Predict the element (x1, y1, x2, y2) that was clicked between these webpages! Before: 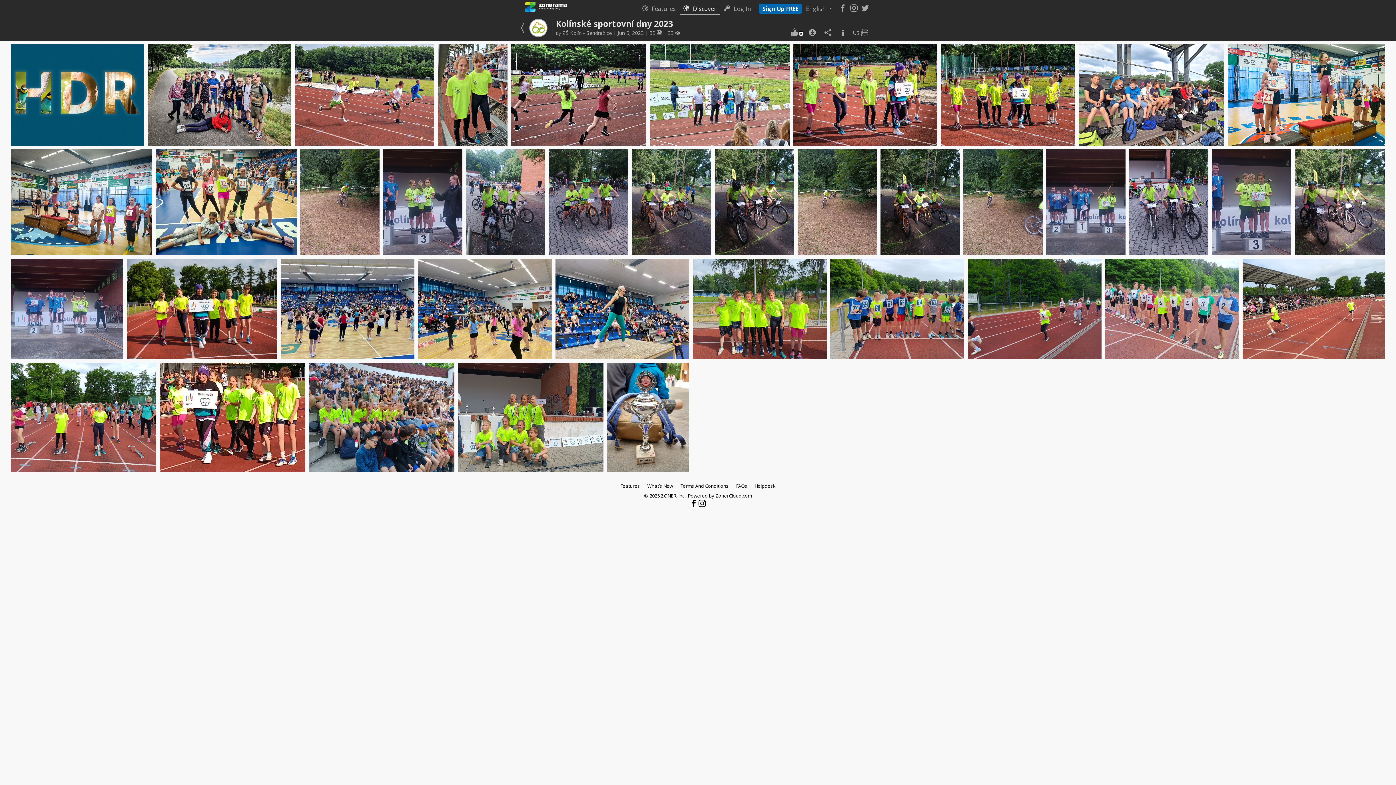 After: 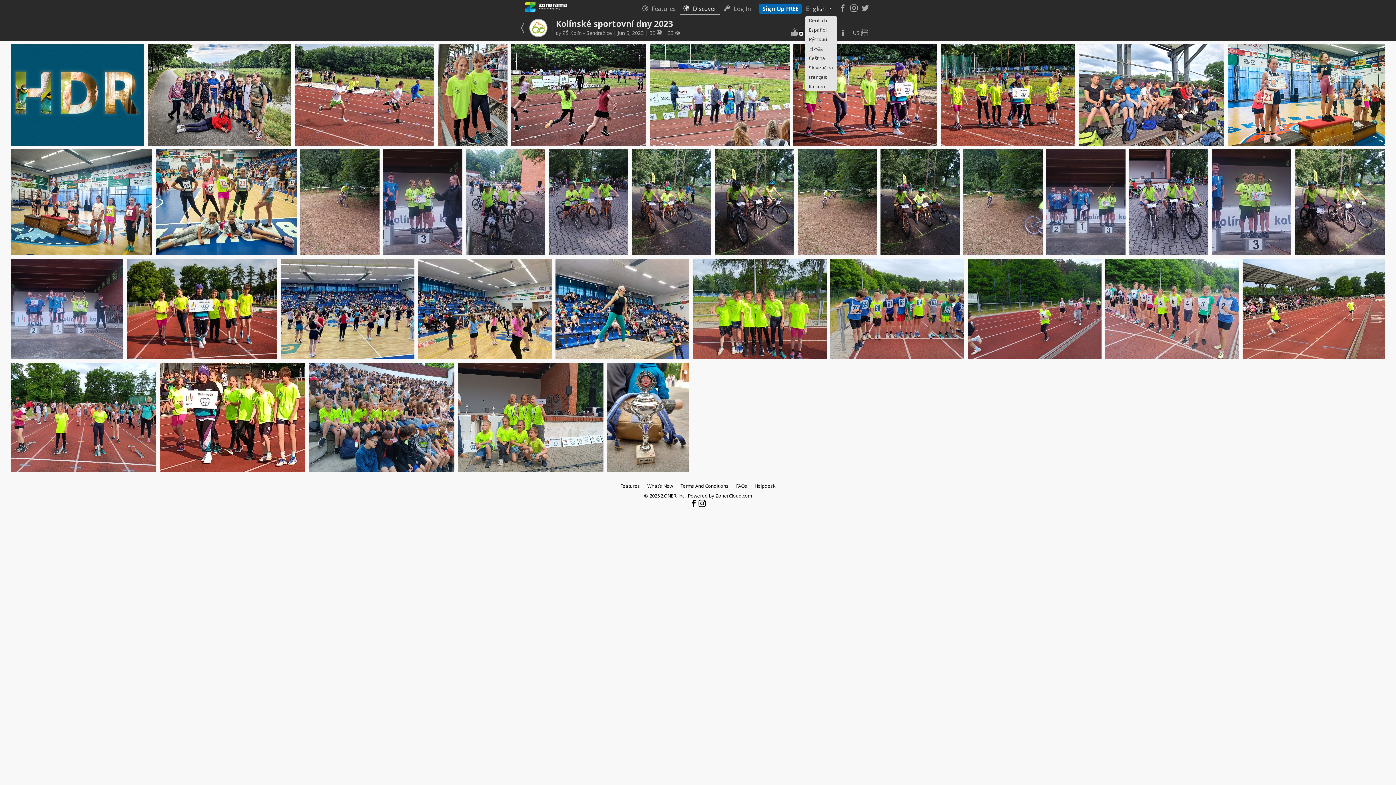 Action: label: English  bbox: (802, 3, 837, 13)